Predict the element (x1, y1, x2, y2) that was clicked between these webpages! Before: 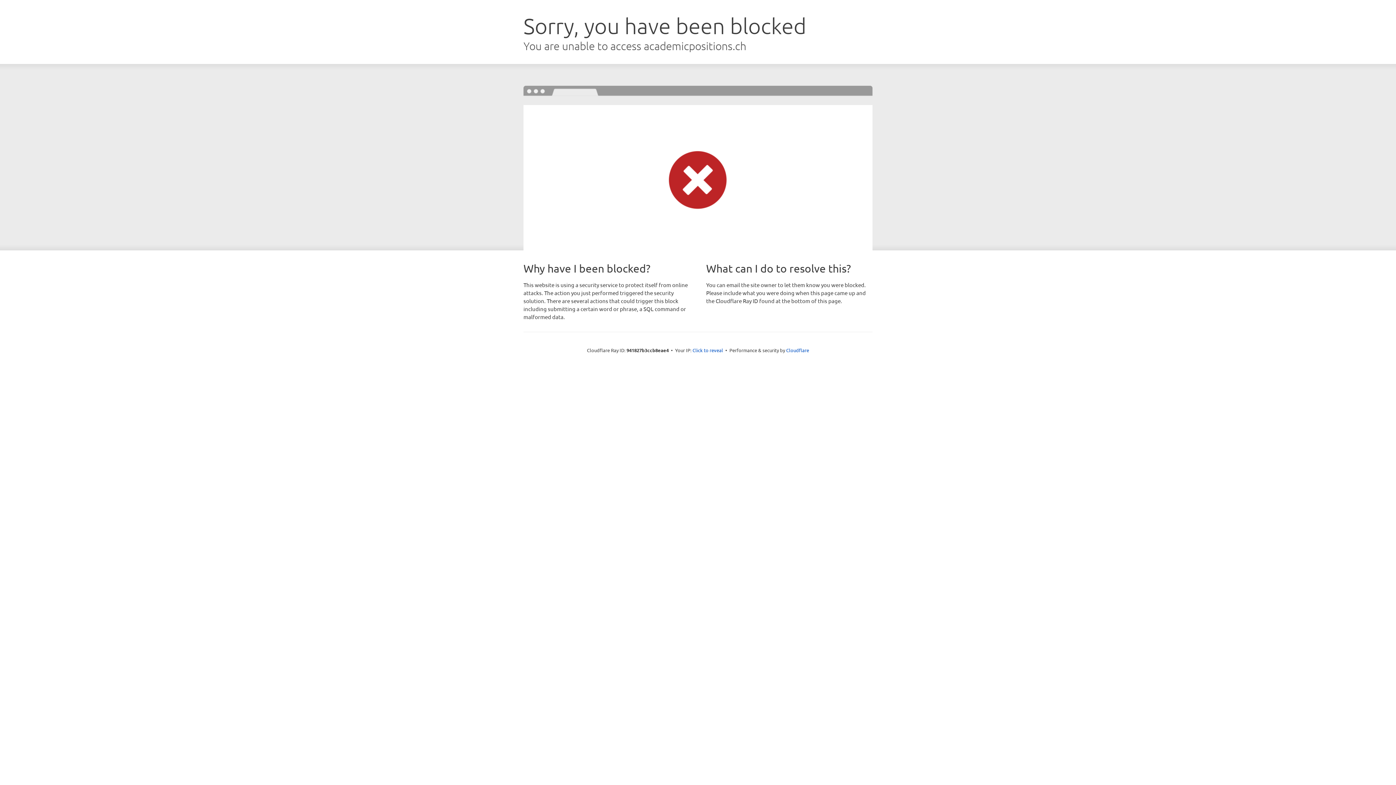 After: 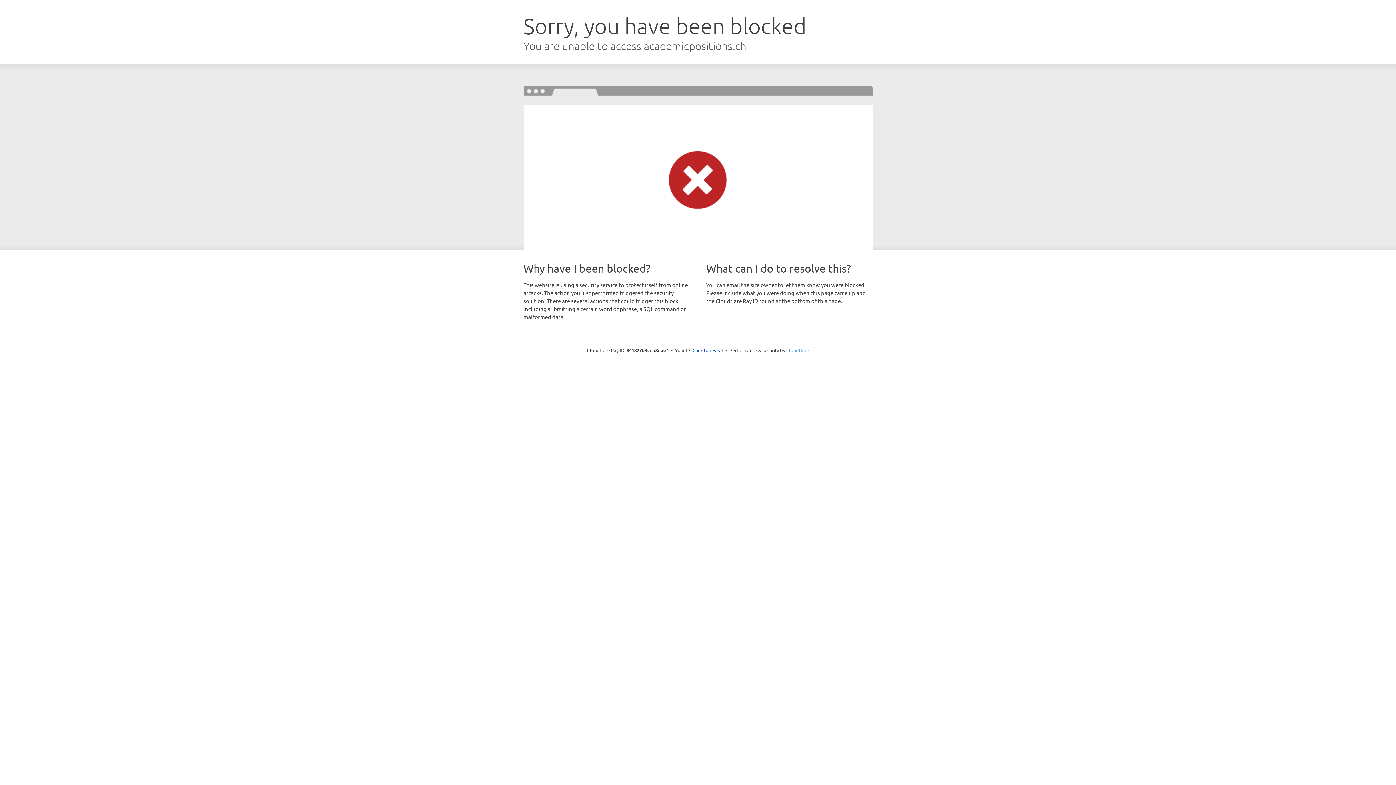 Action: bbox: (786, 347, 809, 353) label: Cloudflare